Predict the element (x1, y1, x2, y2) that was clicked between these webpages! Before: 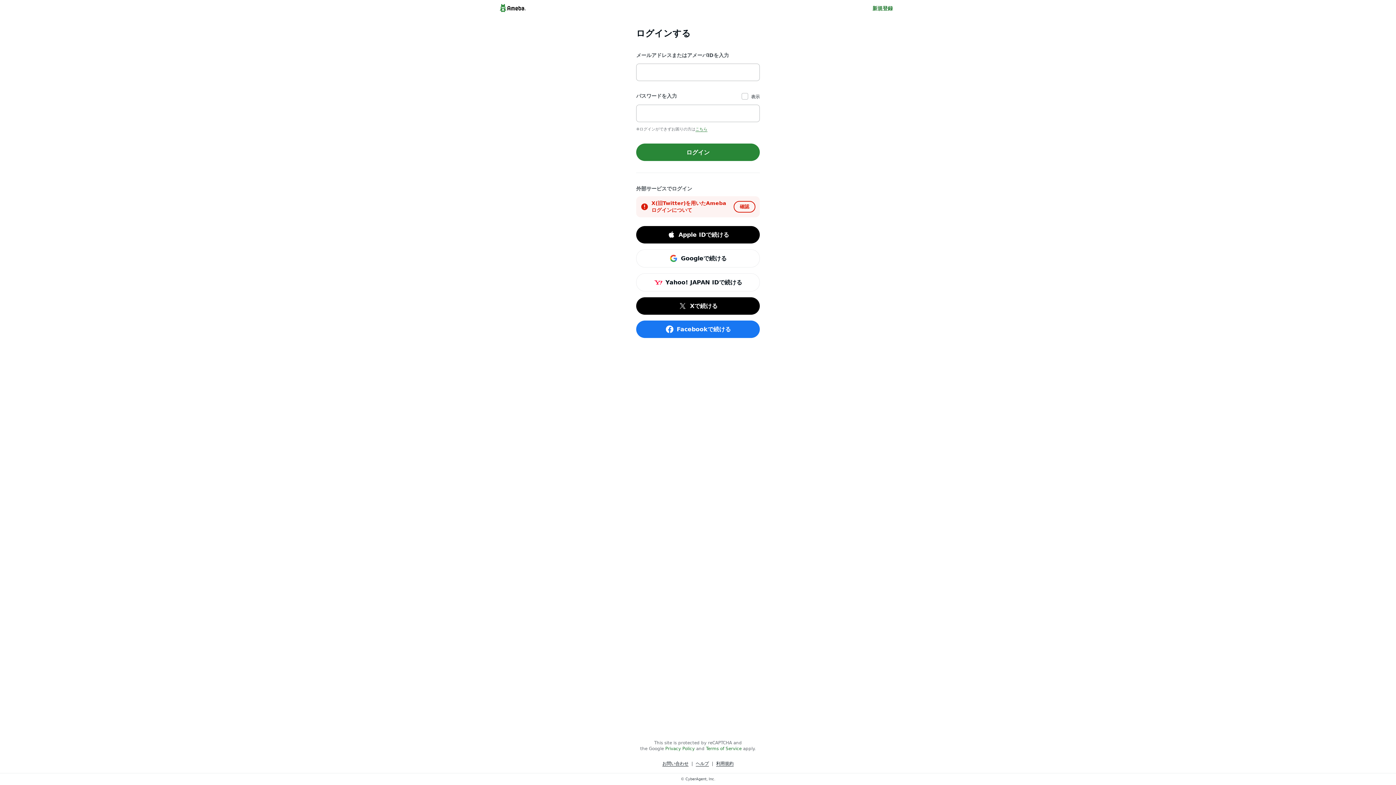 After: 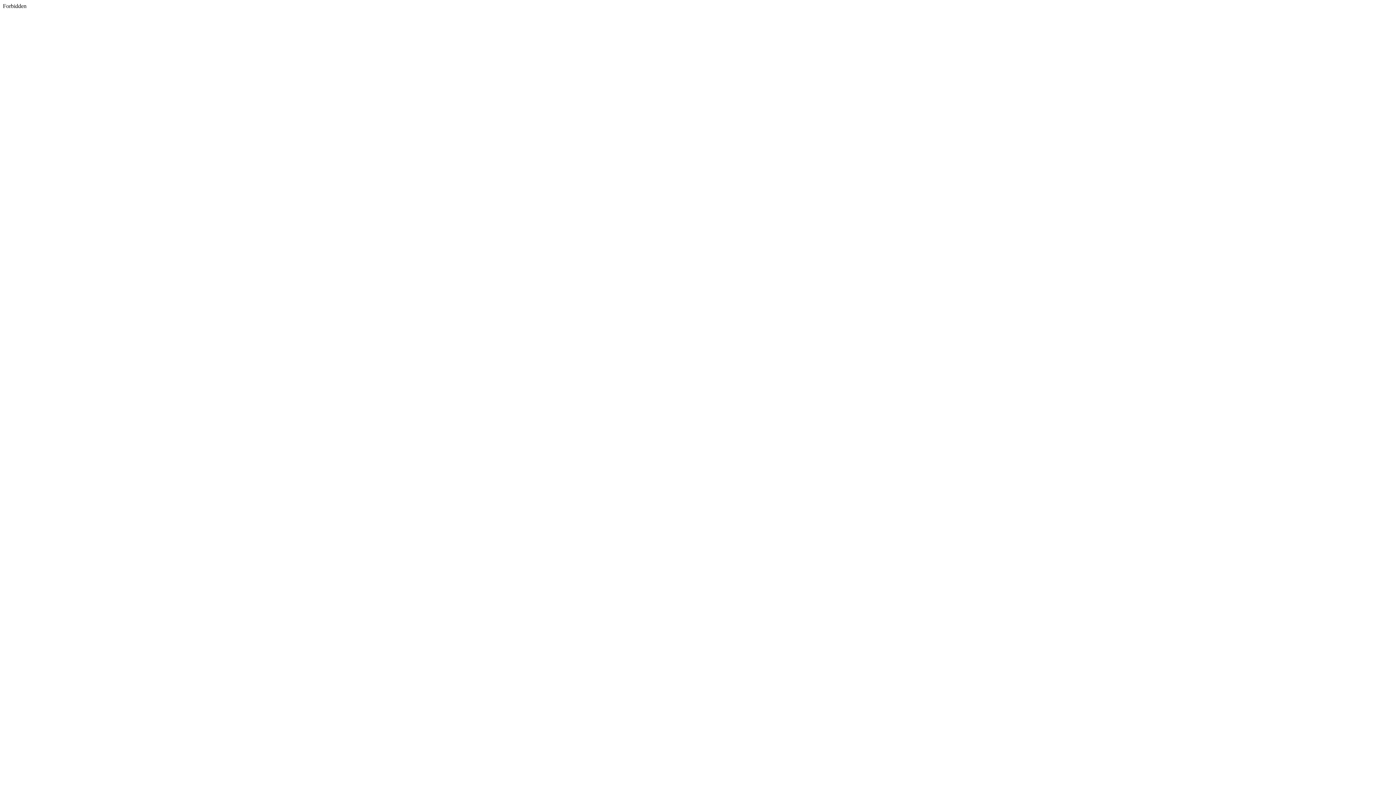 Action: bbox: (636, 297, 760, 315) label: Xで続ける